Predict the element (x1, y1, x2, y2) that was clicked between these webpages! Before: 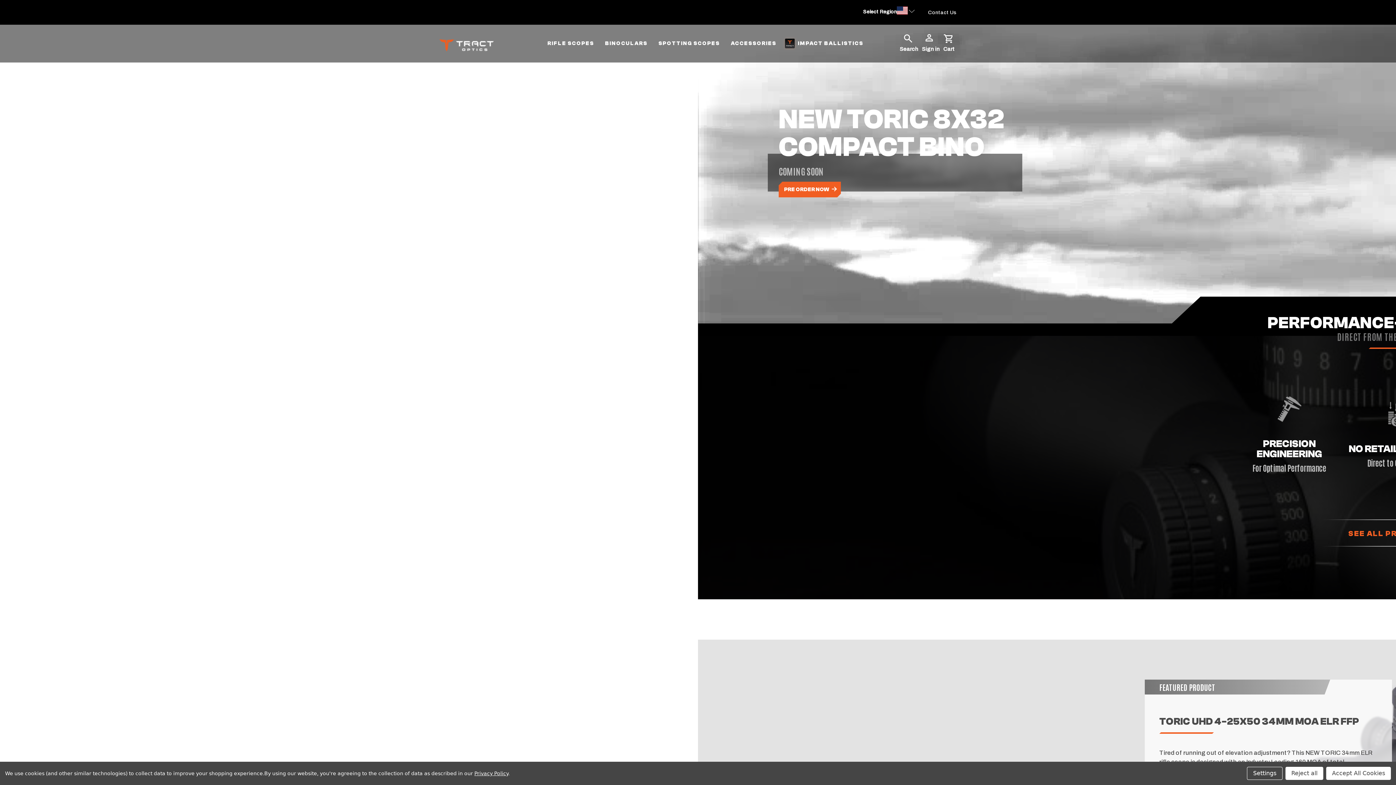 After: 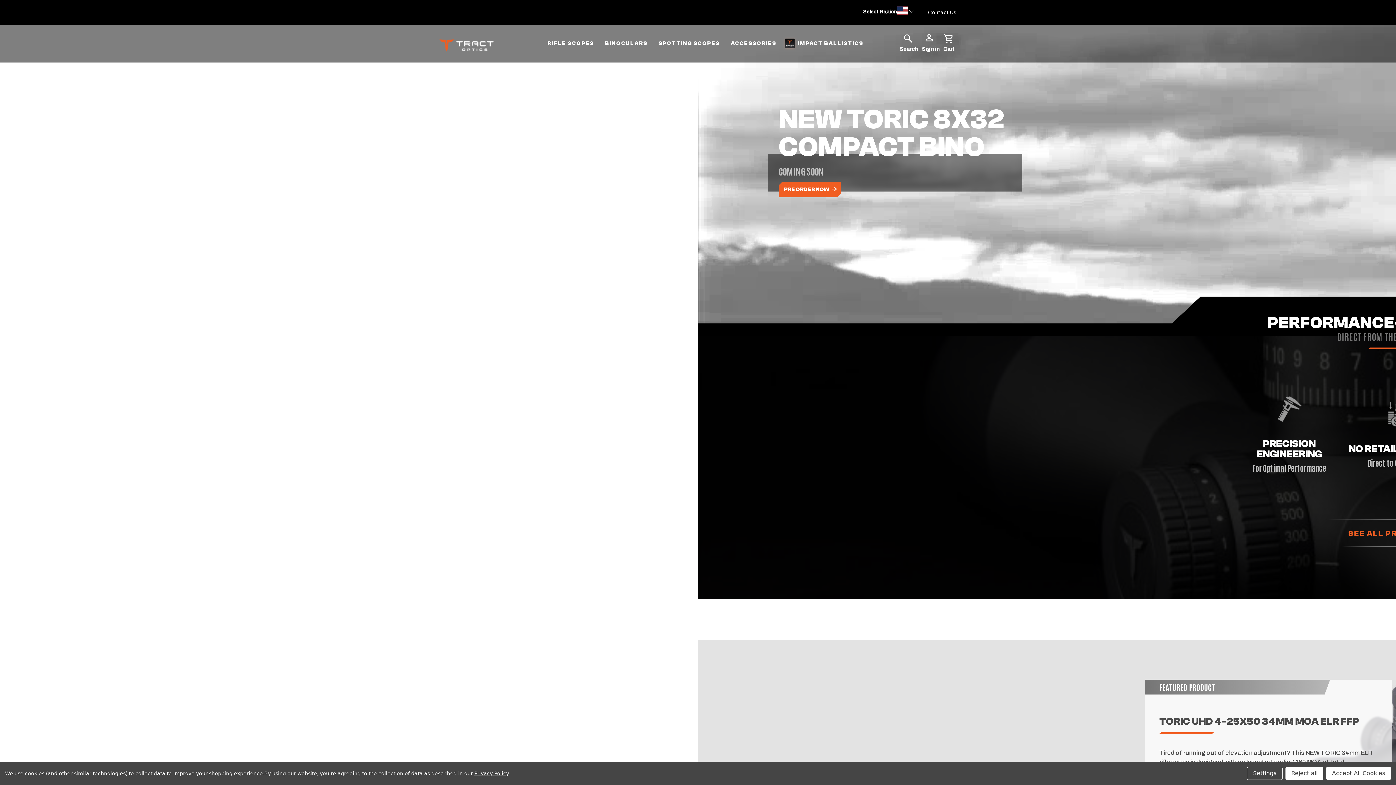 Action: bbox: (439, 39, 493, 51)